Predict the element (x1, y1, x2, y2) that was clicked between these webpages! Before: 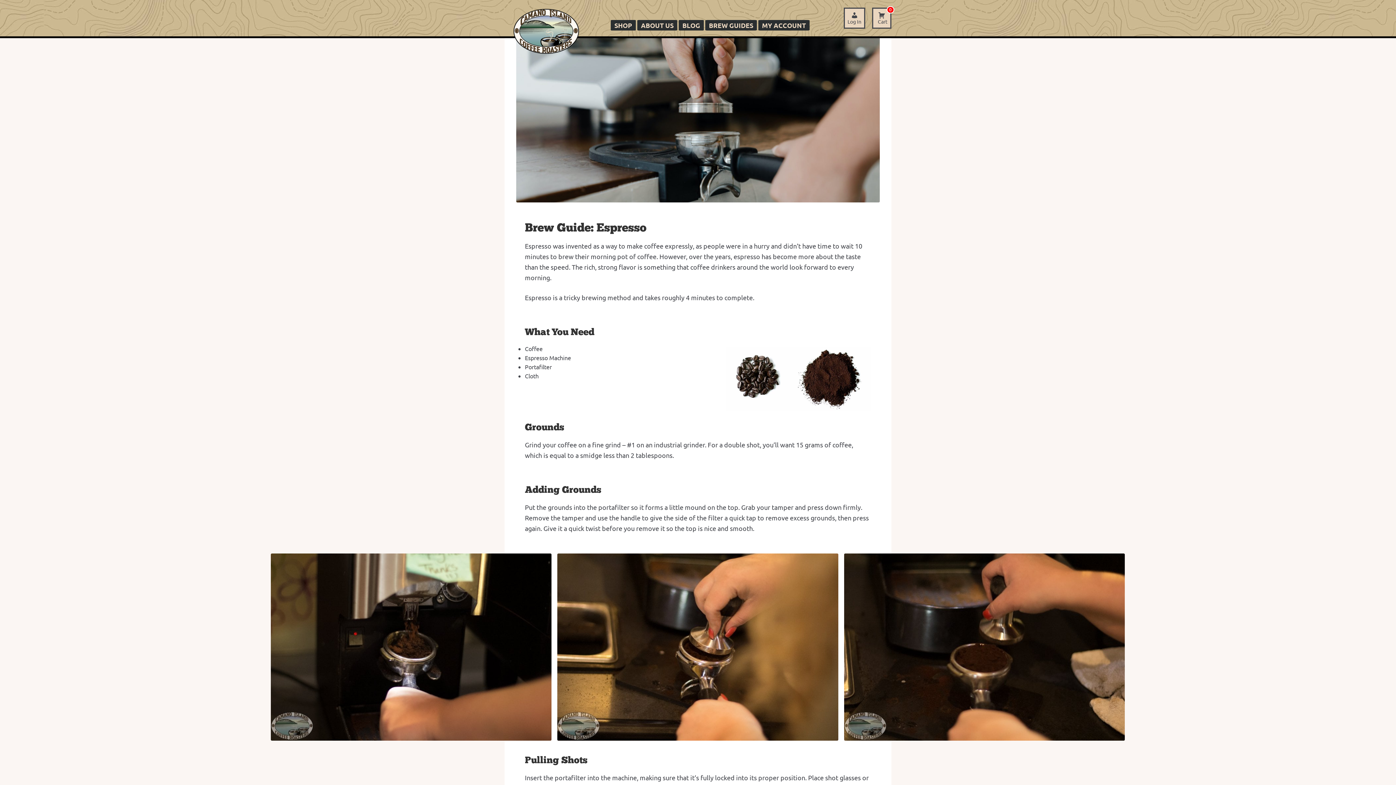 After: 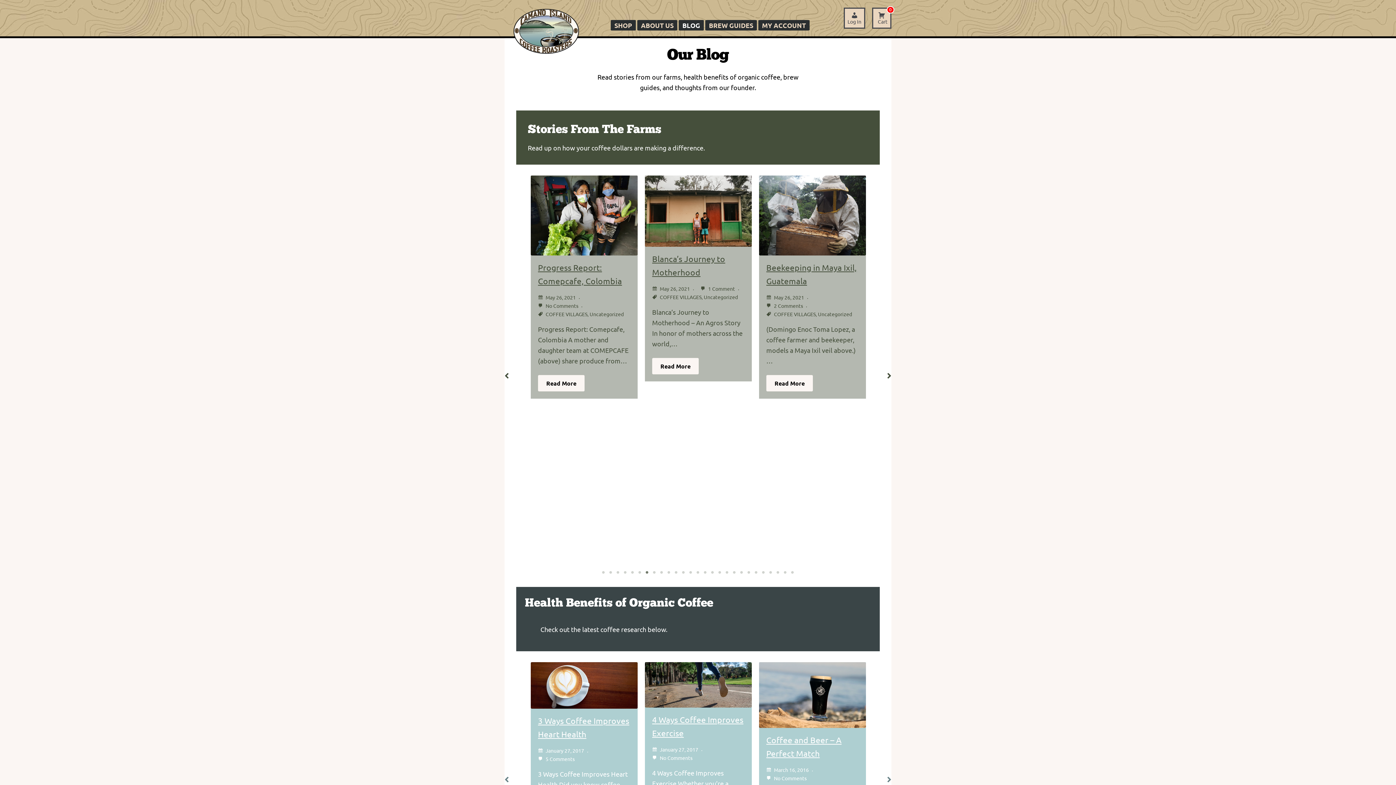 Action: label: BLOG bbox: (678, 20, 704, 30)